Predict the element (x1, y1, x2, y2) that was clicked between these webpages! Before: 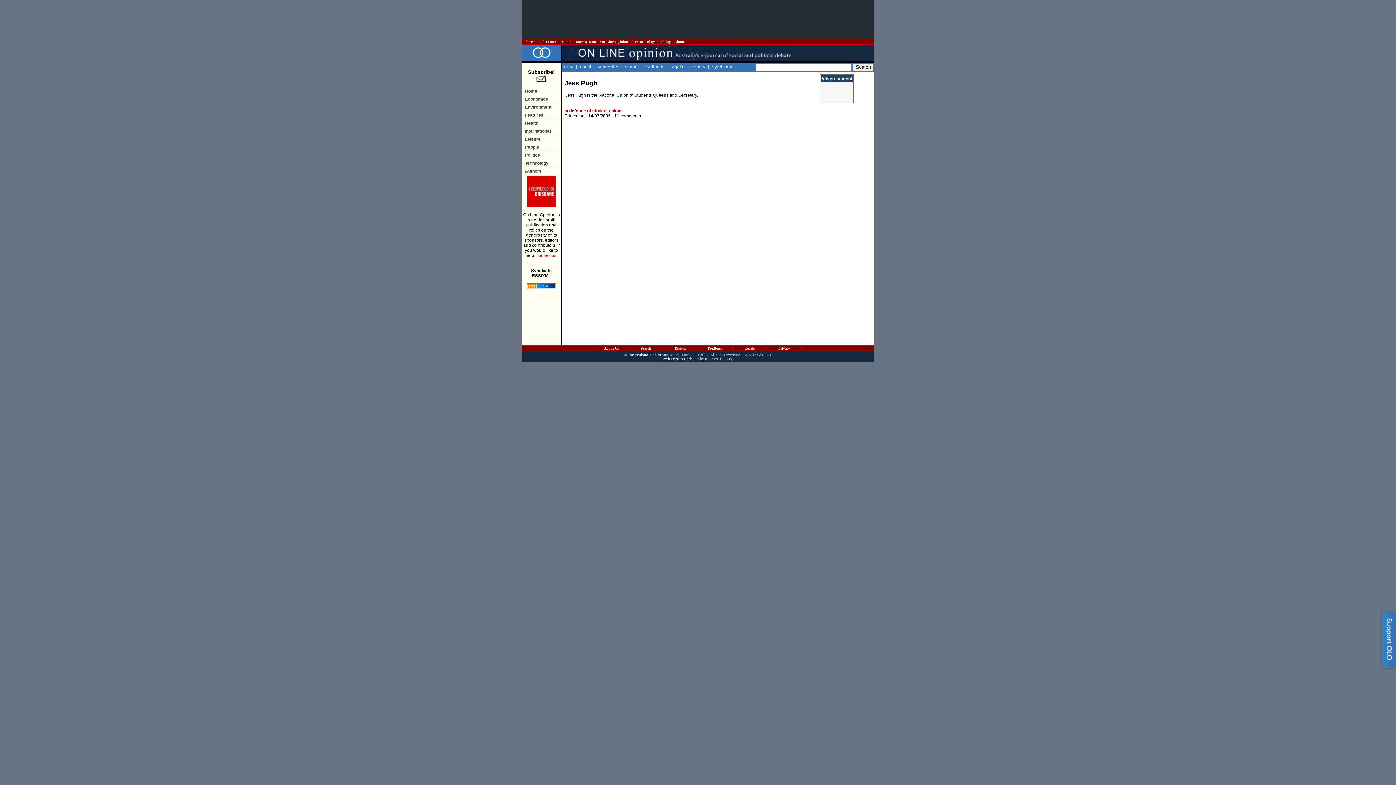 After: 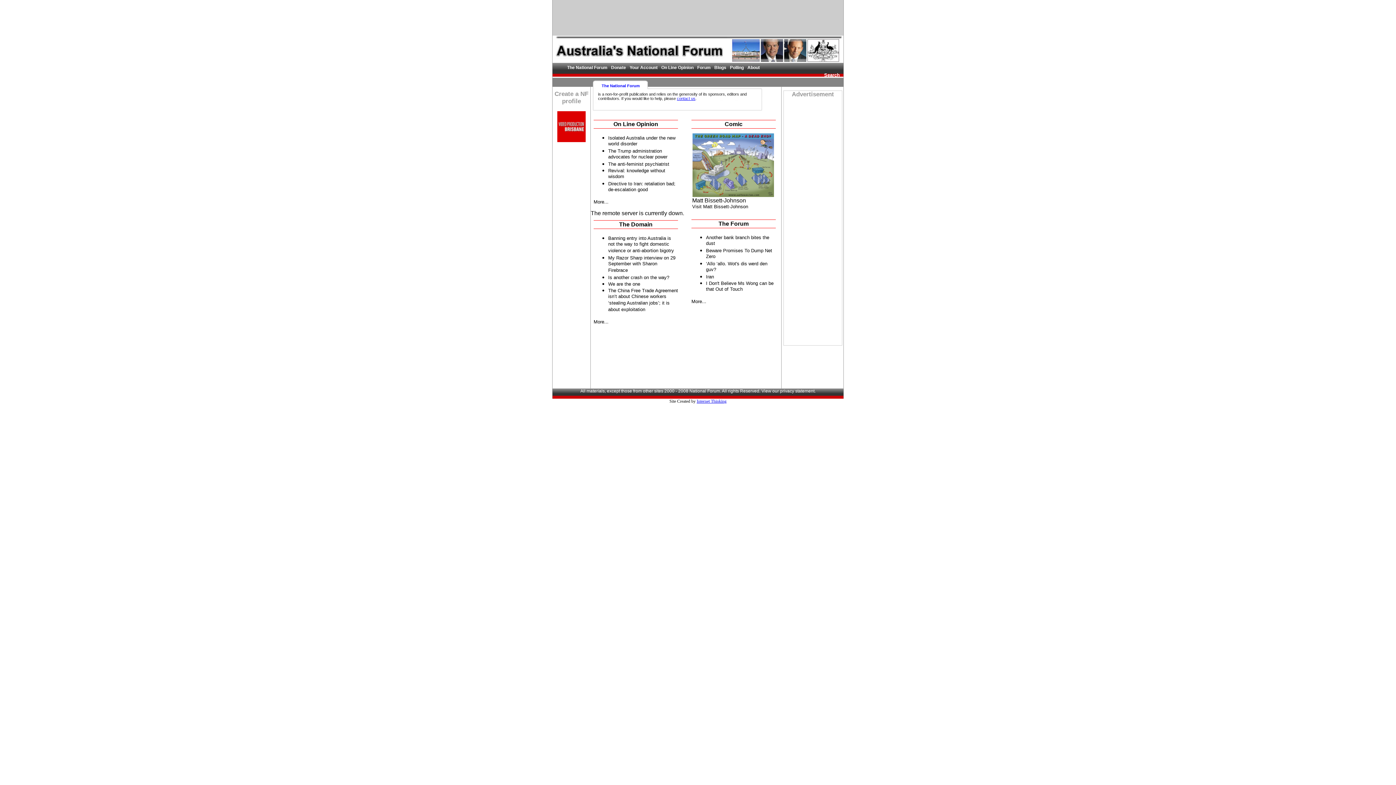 Action: label: The National Forum bbox: (627, 353, 660, 357)